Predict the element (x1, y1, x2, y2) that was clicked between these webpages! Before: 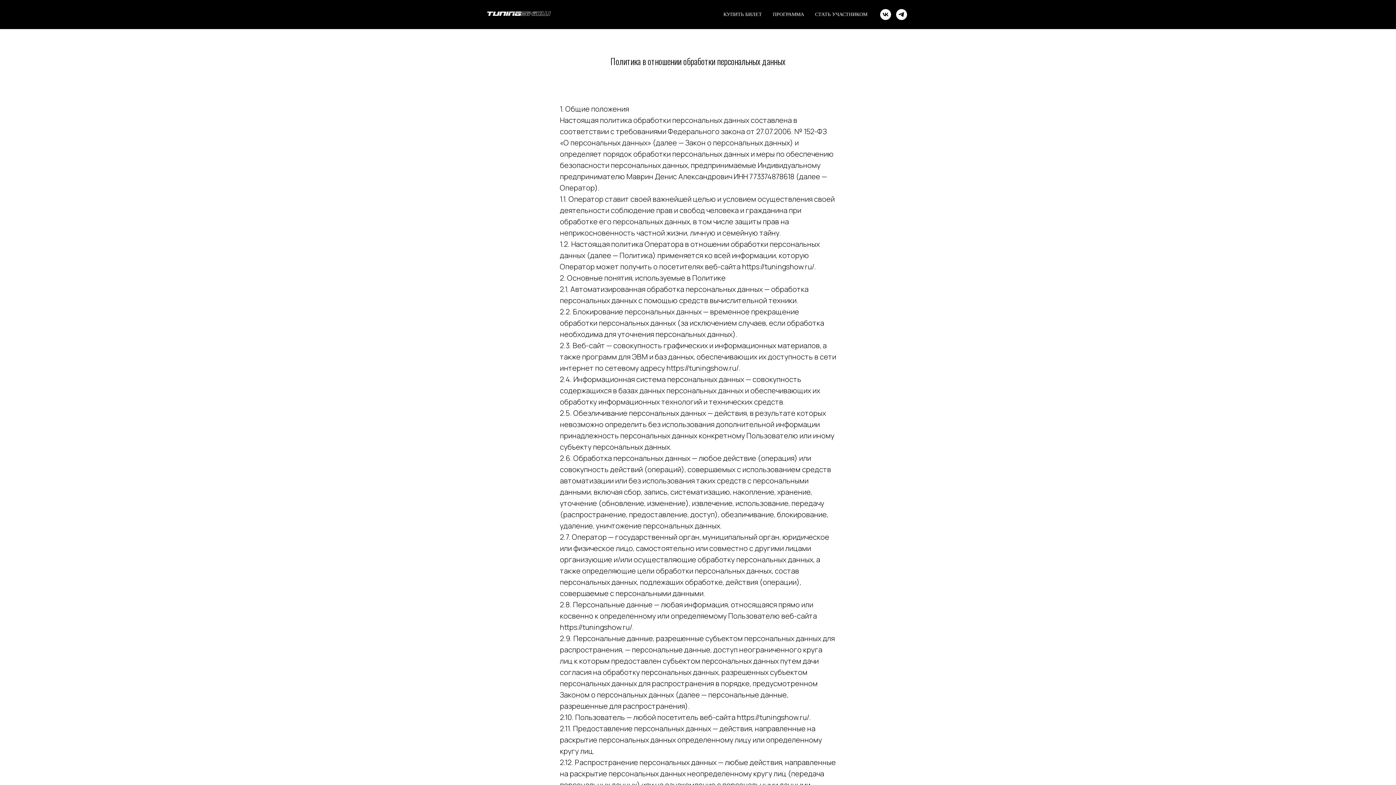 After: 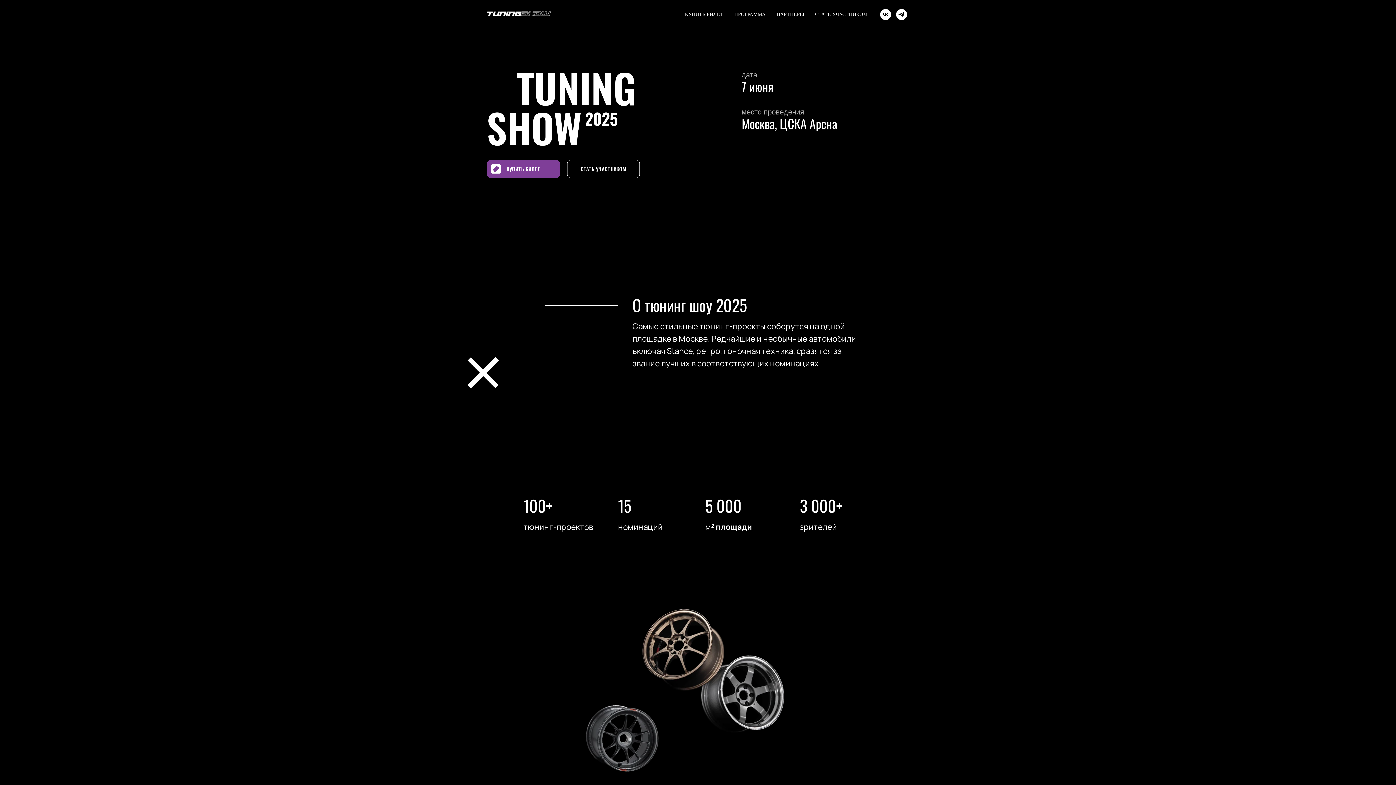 Action: bbox: (487, 7, 561, 19)